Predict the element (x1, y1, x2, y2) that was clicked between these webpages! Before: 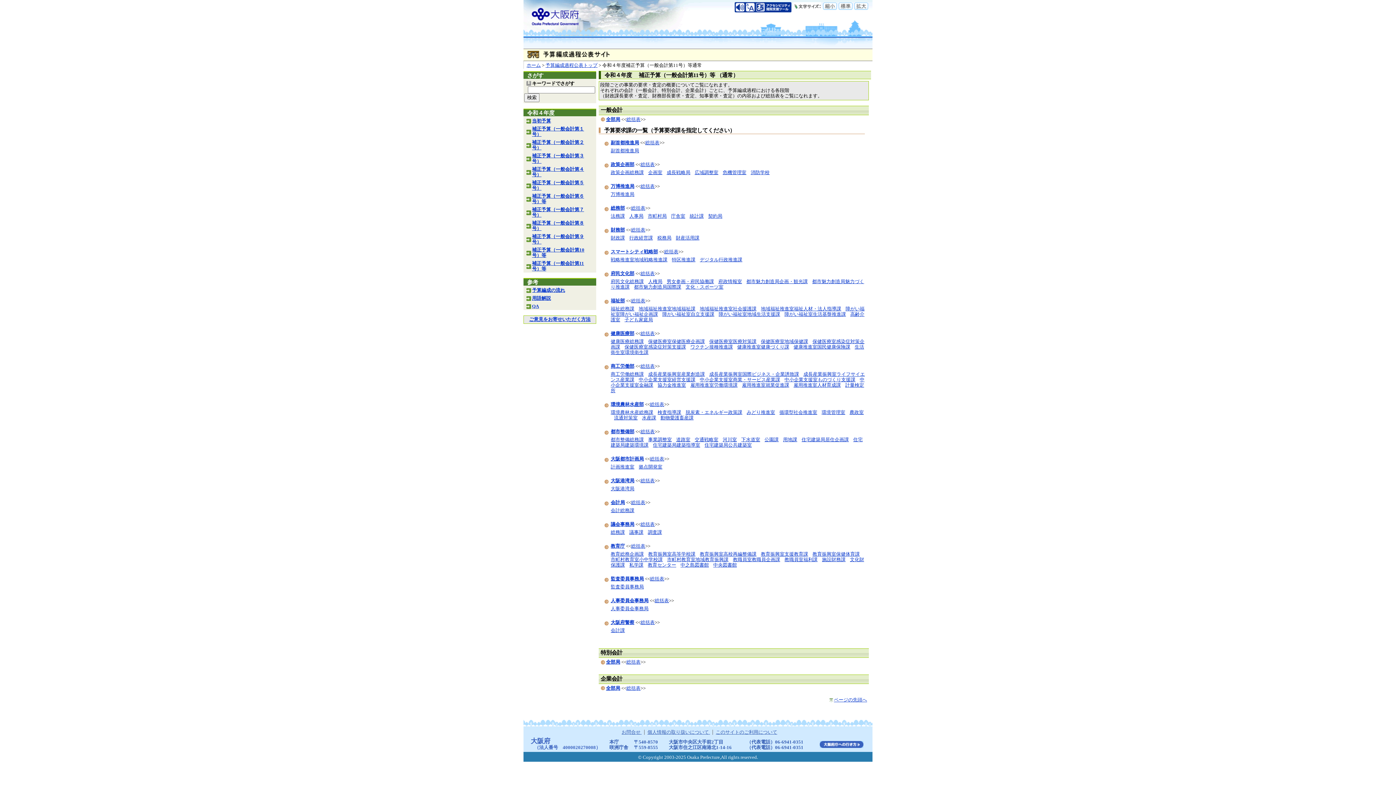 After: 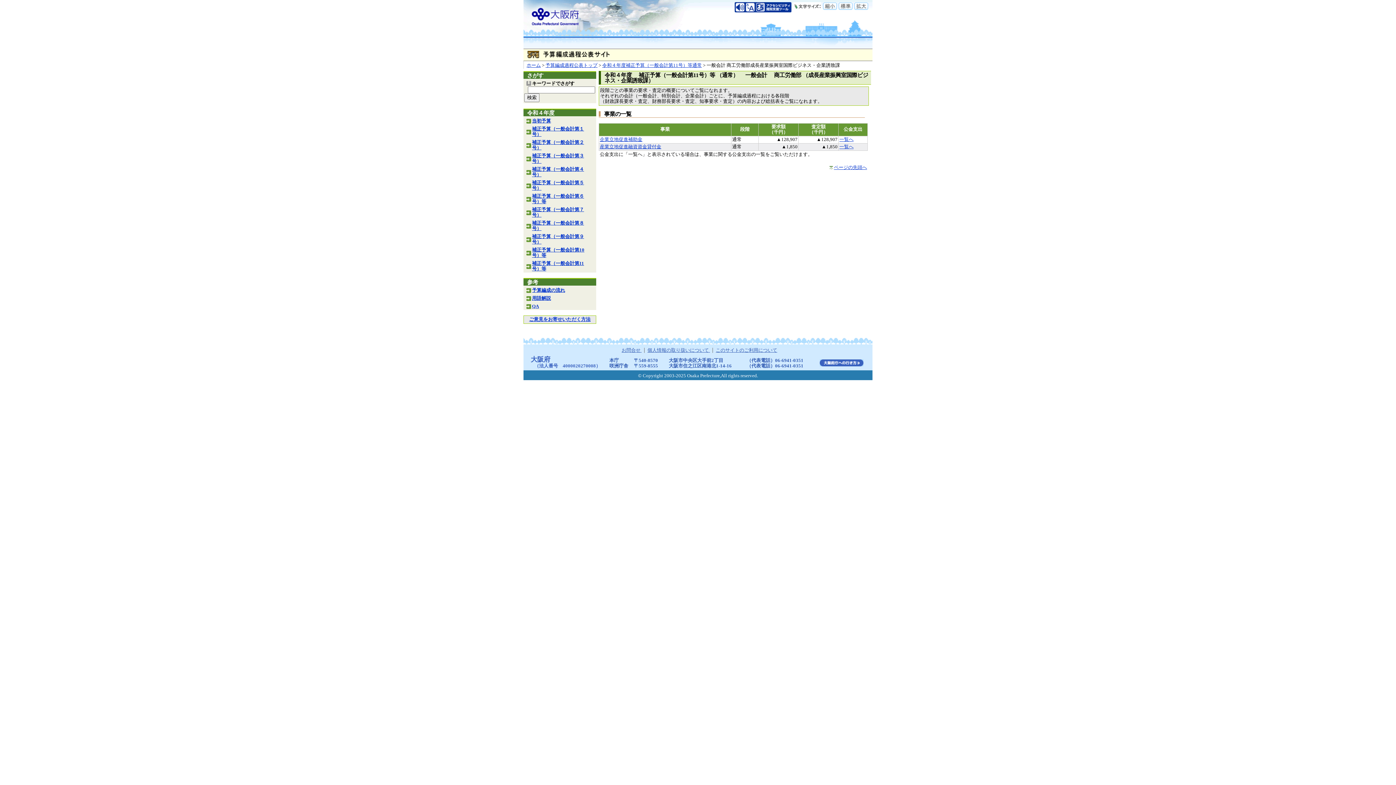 Action: label: 成長産業振興室国際ビジネス・企業誘致課 bbox: (709, 372, 799, 377)